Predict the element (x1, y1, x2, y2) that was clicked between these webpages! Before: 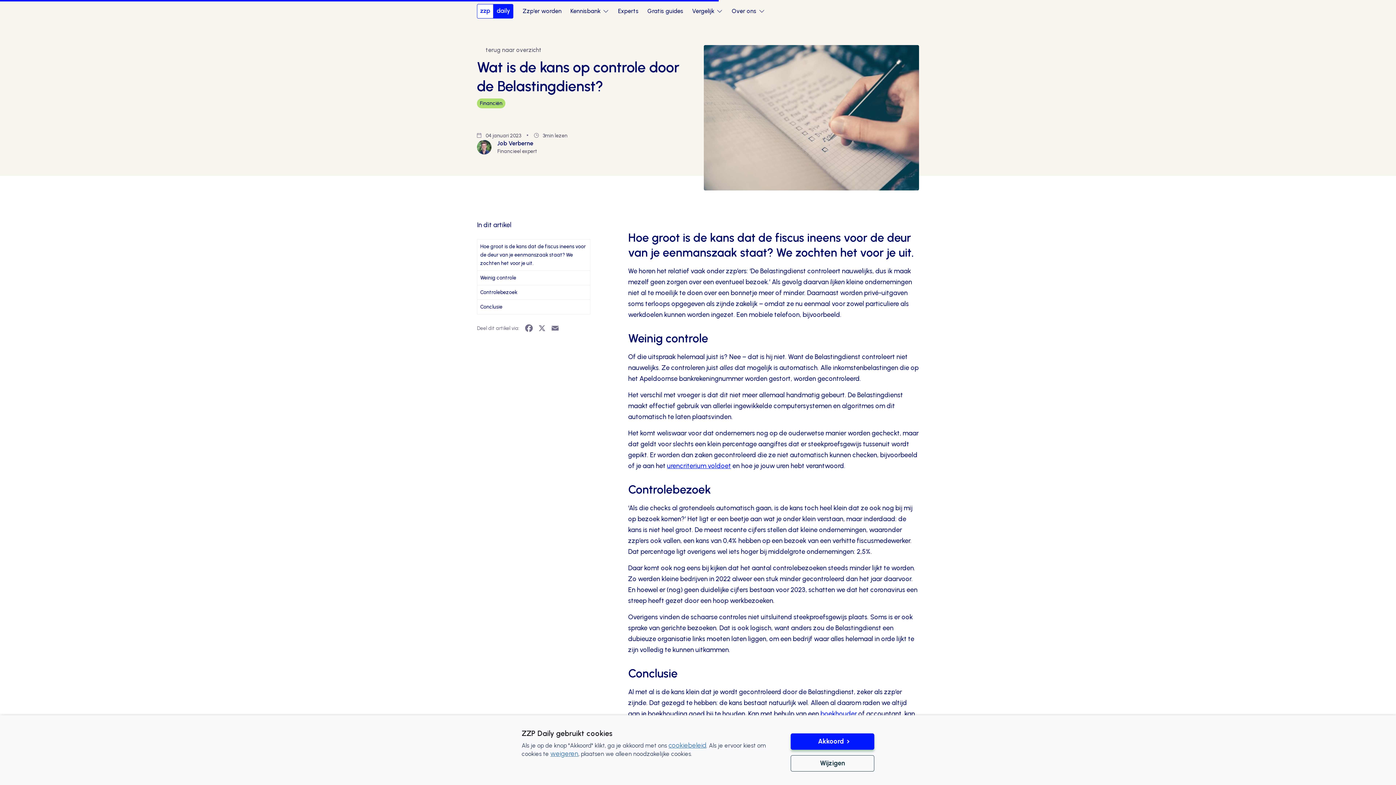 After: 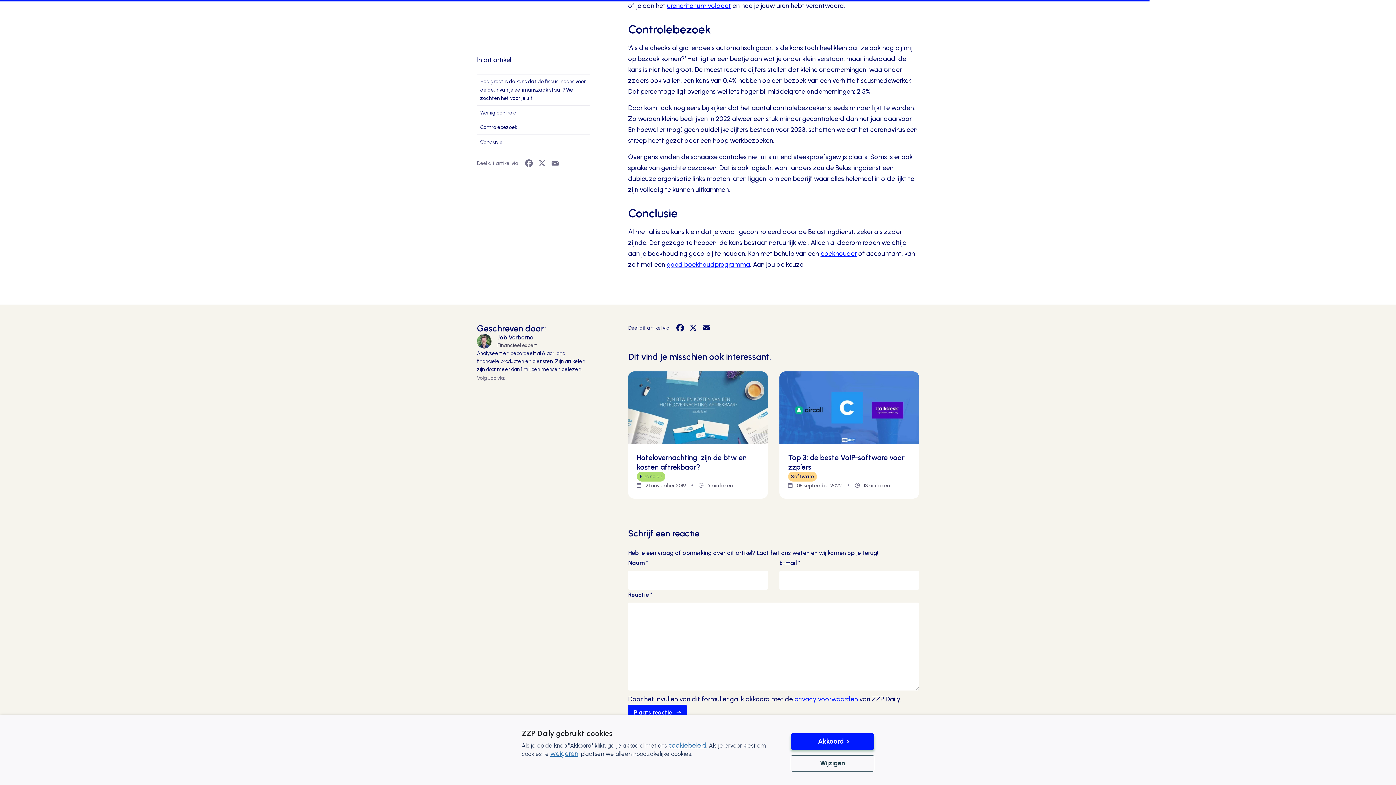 Action: bbox: (477, 285, 590, 299) label: Controlebezoek